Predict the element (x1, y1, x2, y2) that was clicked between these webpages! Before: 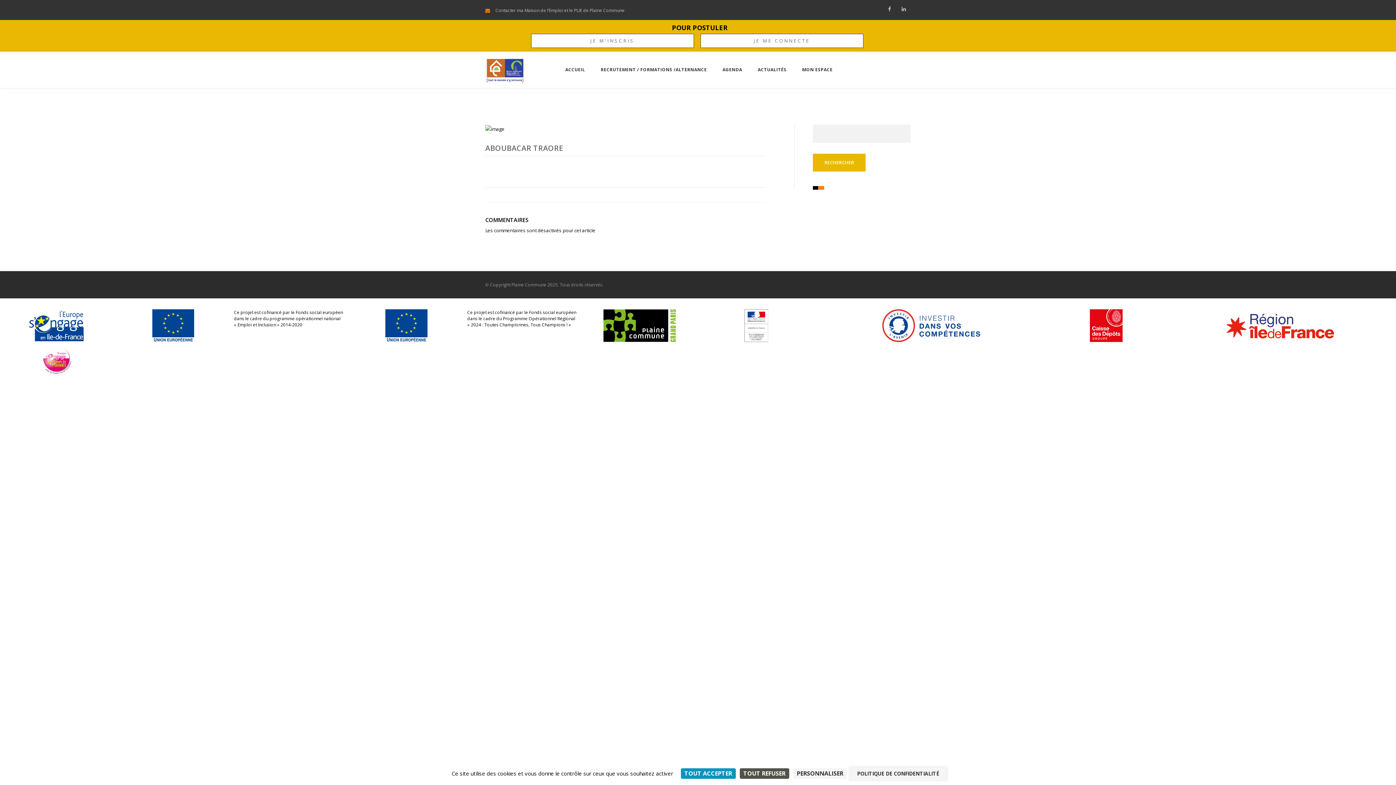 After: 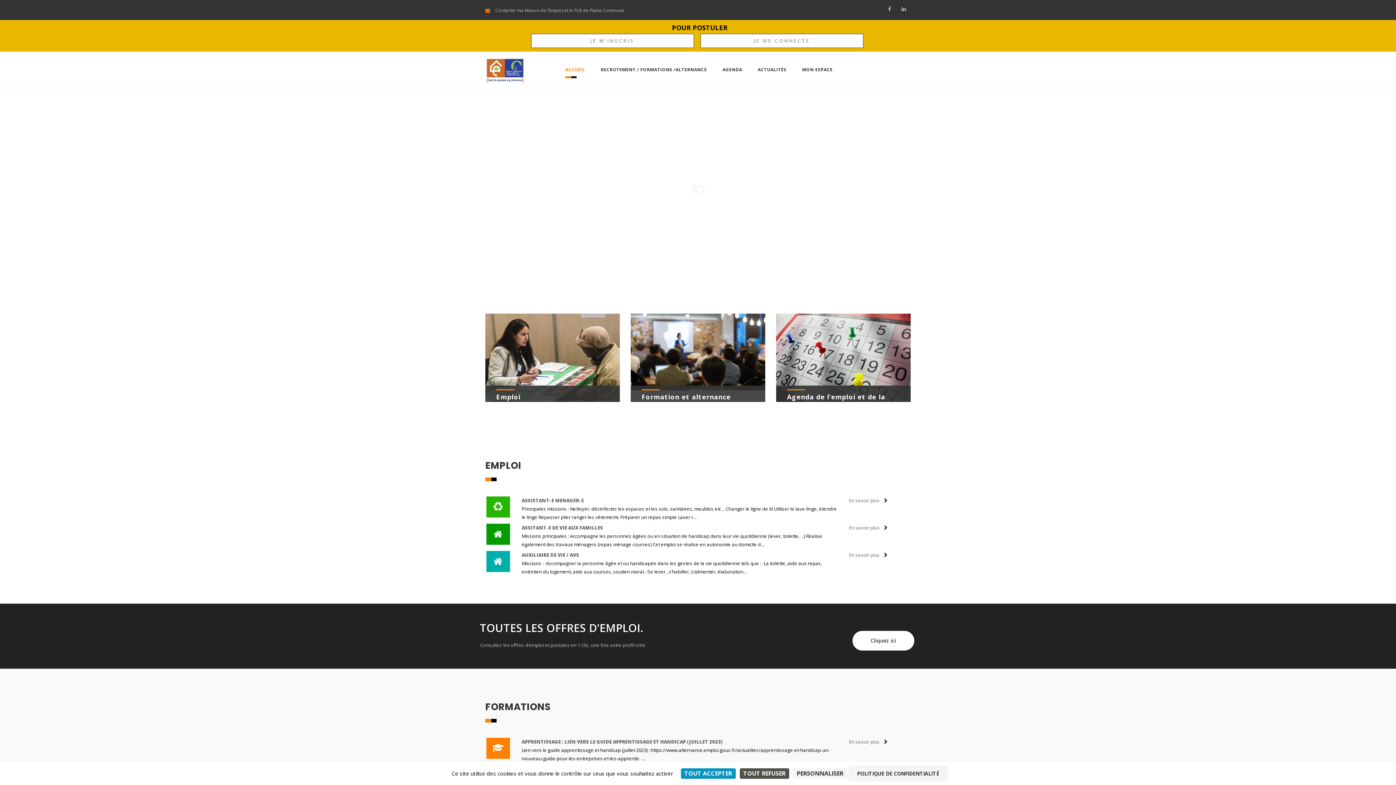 Action: label: ACCUEIL bbox: (558, 66, 592, 72)